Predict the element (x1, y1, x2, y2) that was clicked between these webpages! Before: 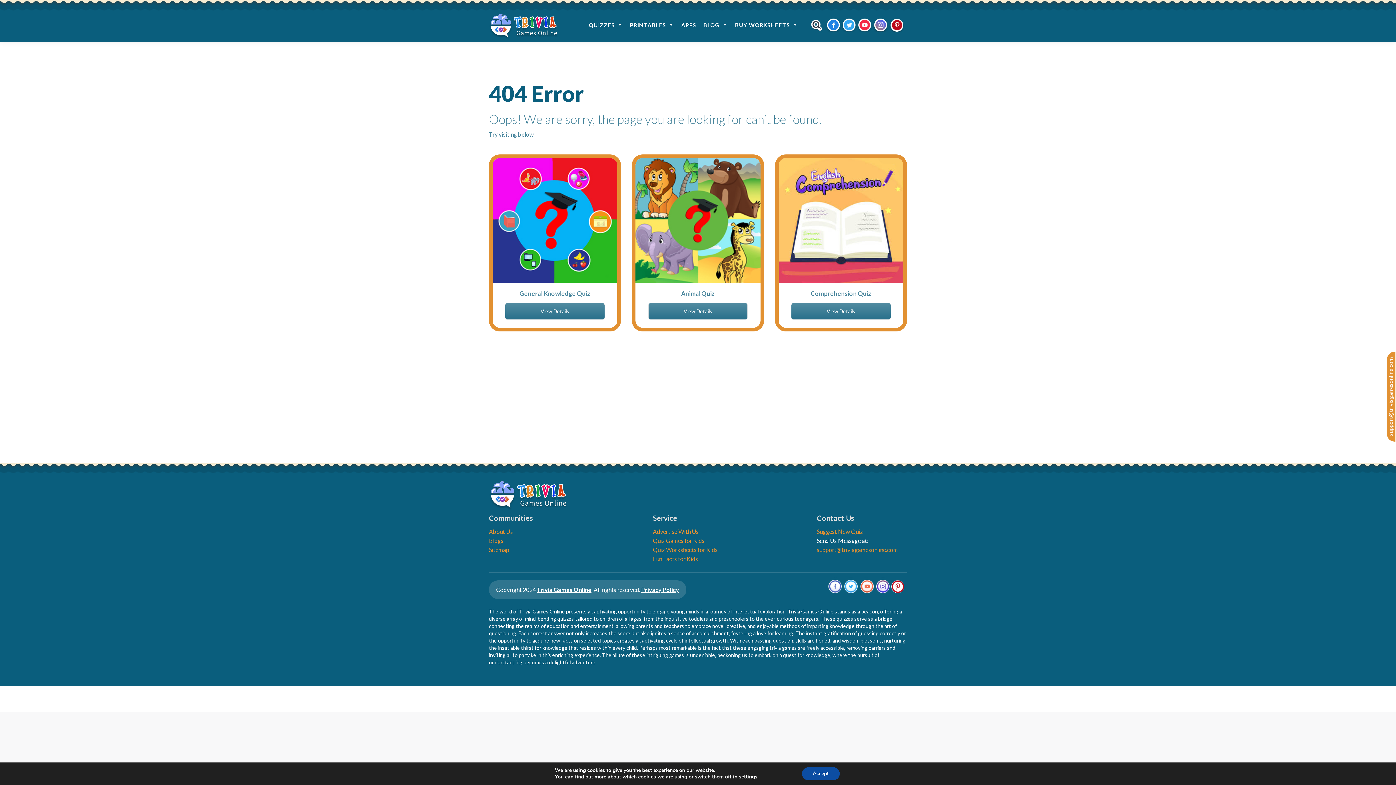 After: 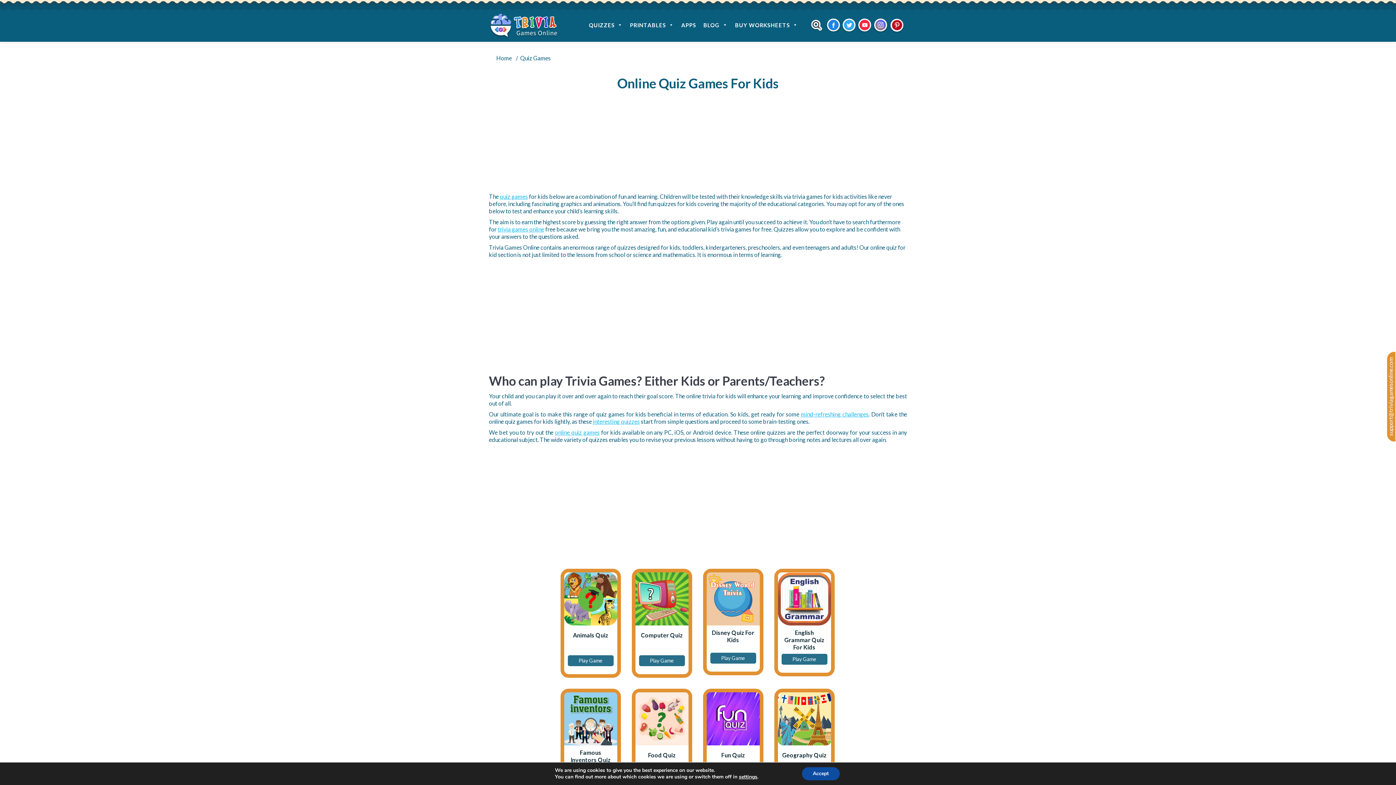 Action: bbox: (653, 537, 704, 544) label: Quiz Games for Kids